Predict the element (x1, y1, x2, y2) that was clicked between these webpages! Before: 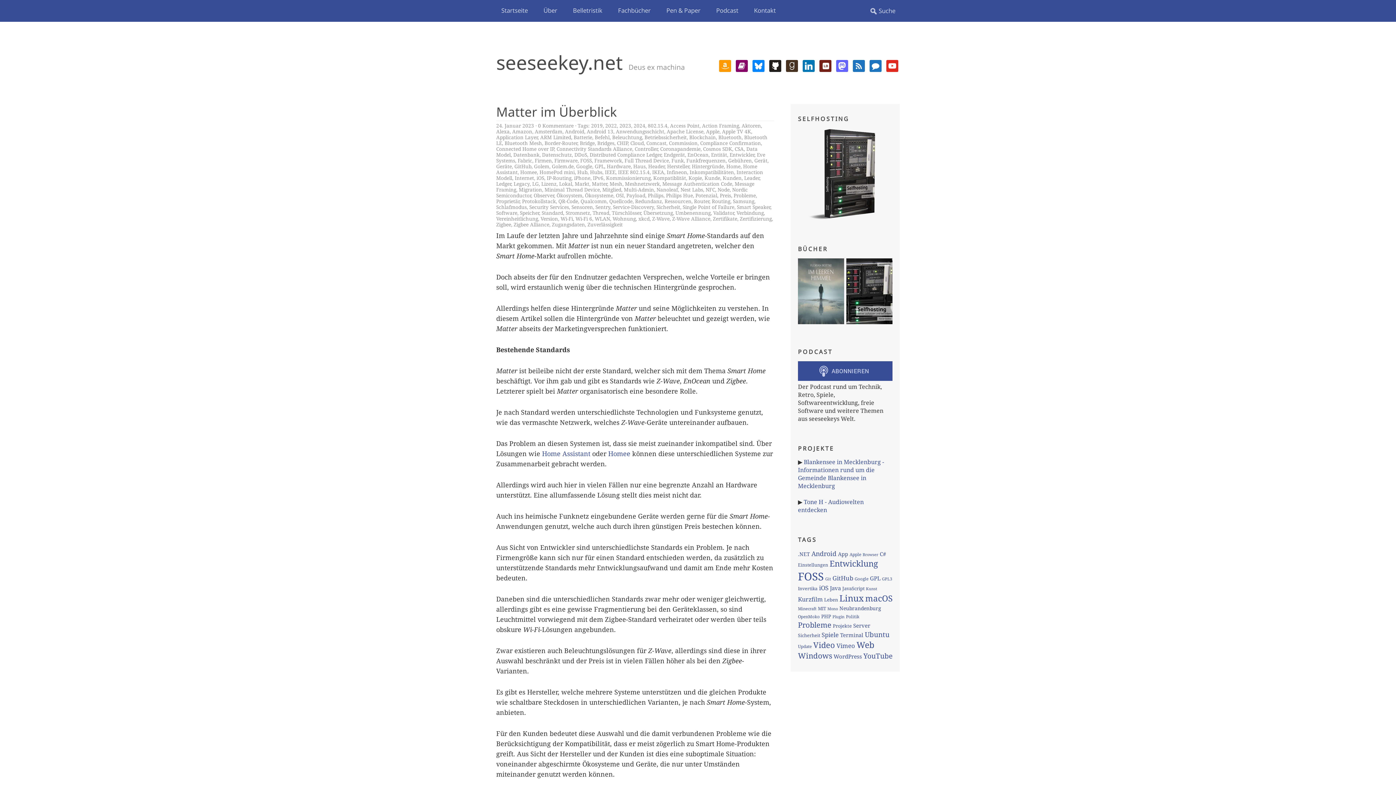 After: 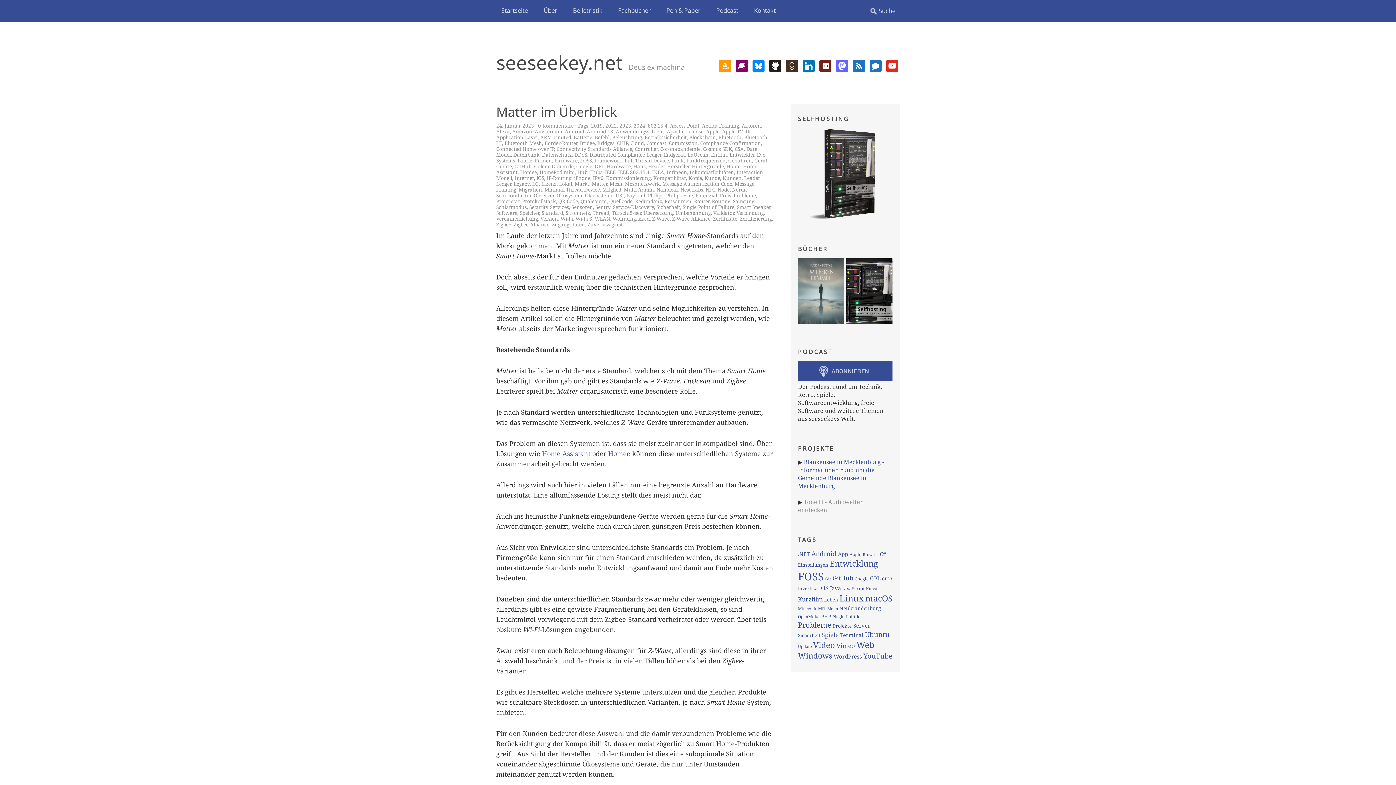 Action: bbox: (798, 498, 864, 514) label: Tone H - Audiowelten entdecken